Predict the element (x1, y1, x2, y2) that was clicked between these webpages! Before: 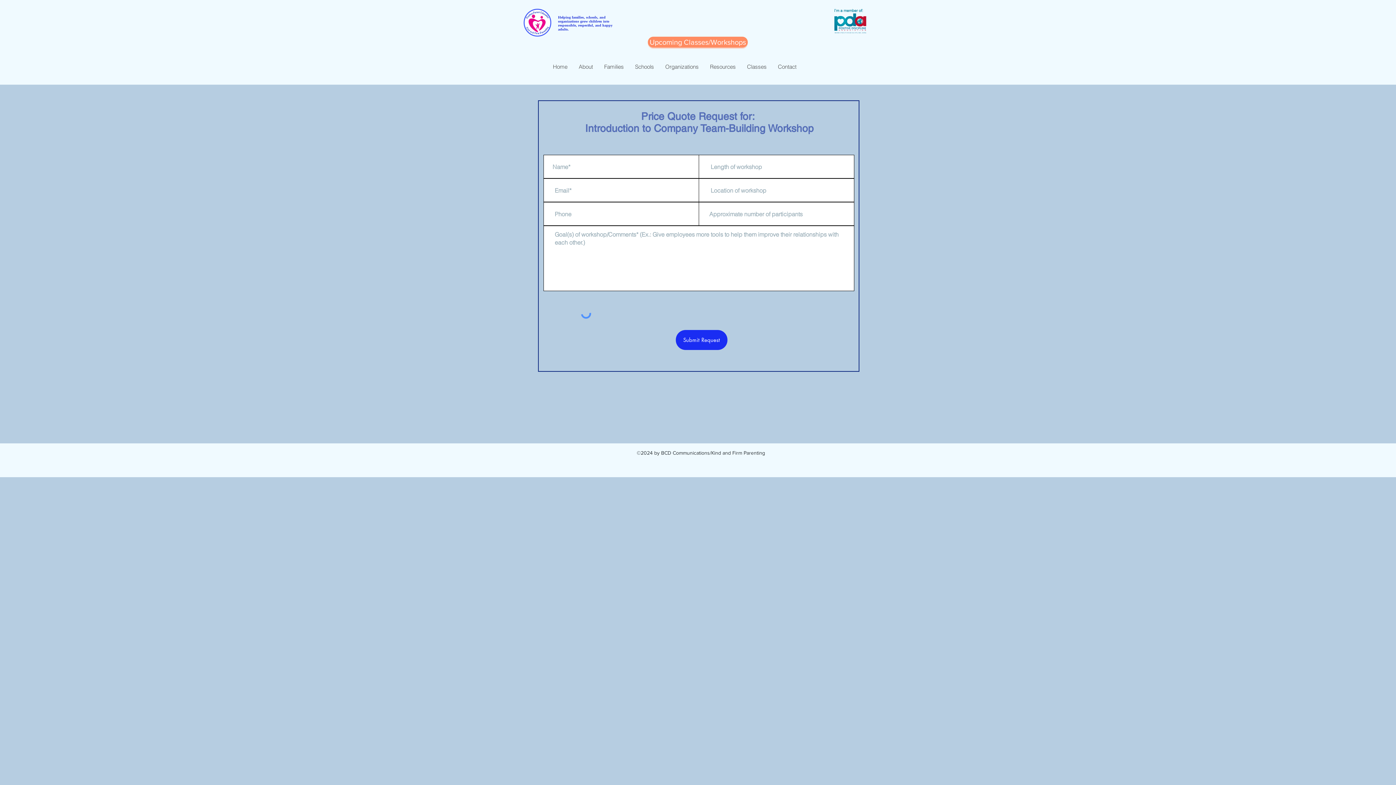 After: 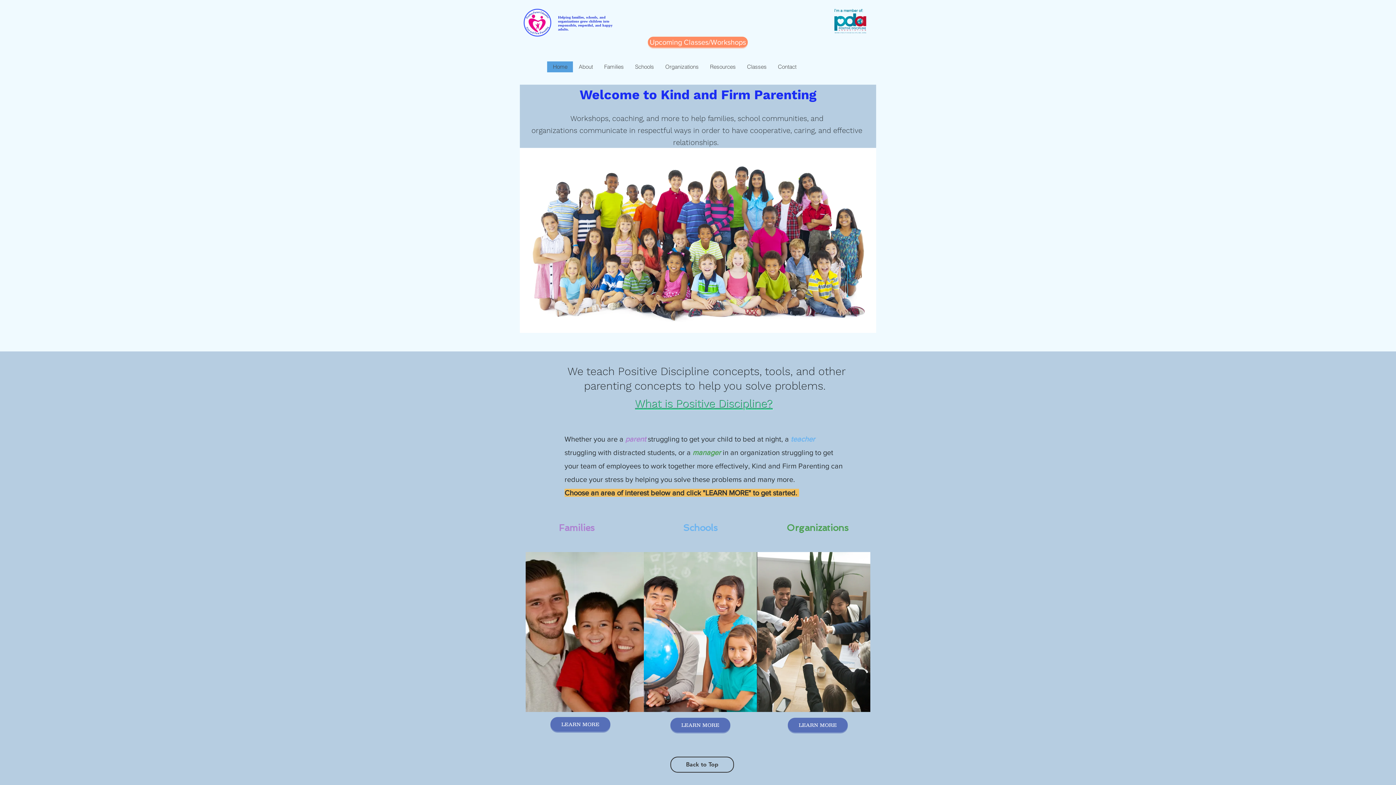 Action: bbox: (516, 8, 558, 39)